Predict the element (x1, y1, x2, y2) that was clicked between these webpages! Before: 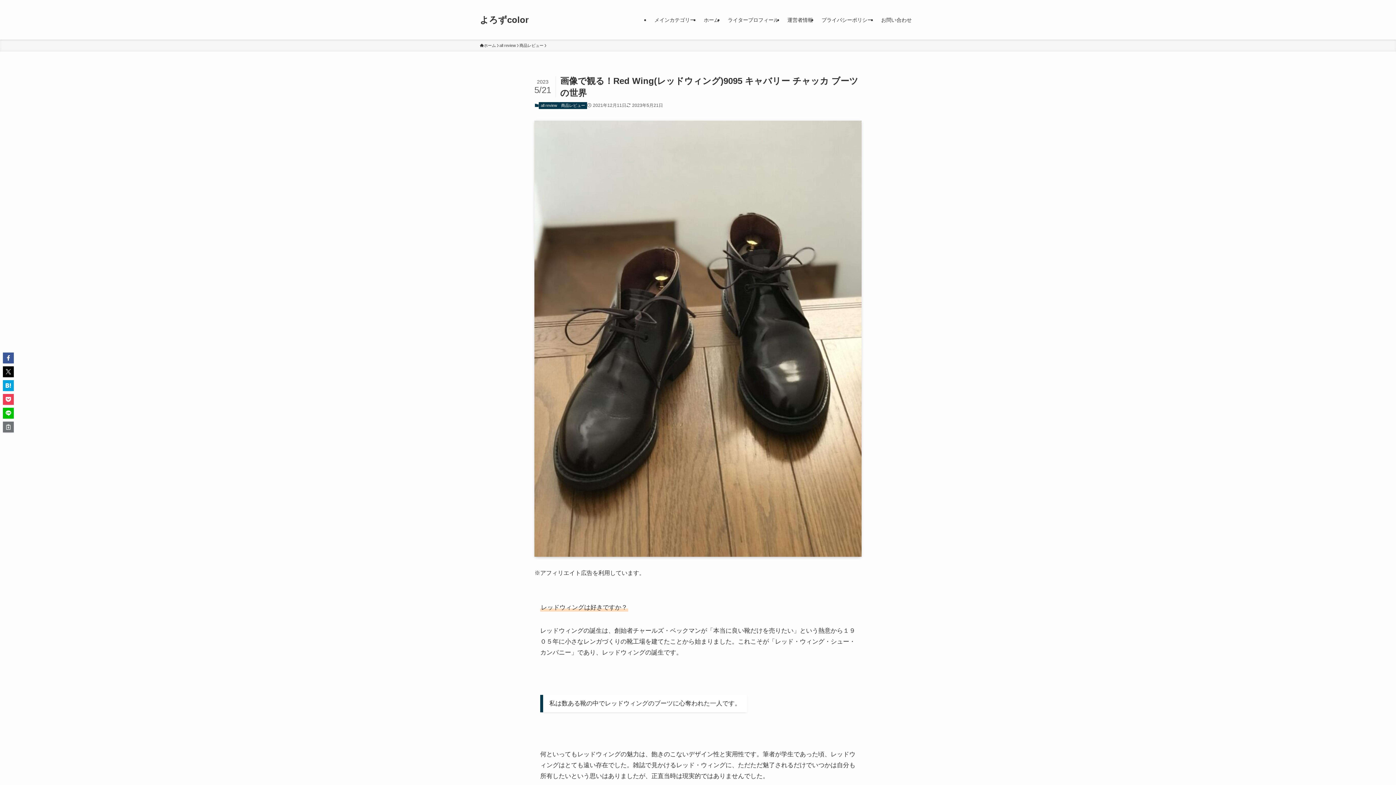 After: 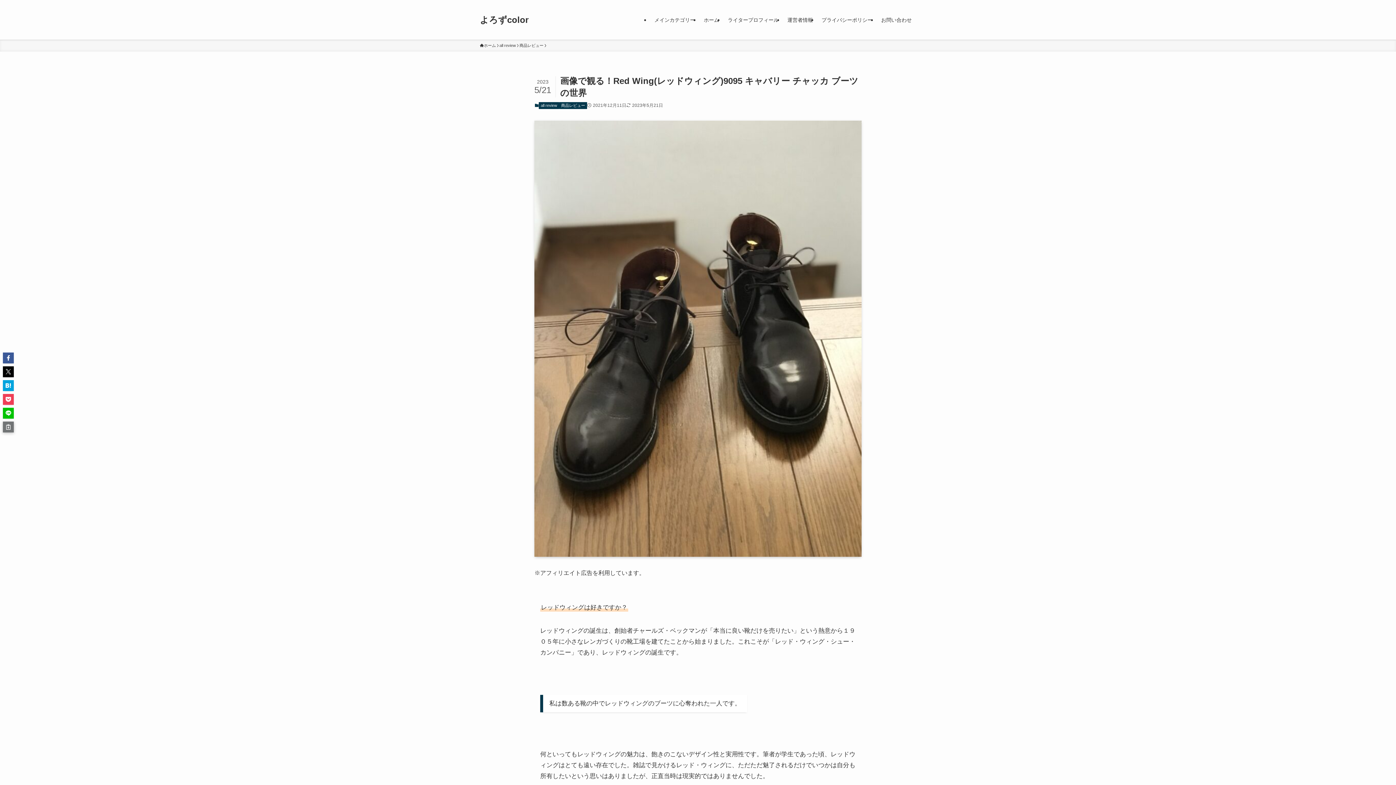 Action: bbox: (2, 421, 13, 432)